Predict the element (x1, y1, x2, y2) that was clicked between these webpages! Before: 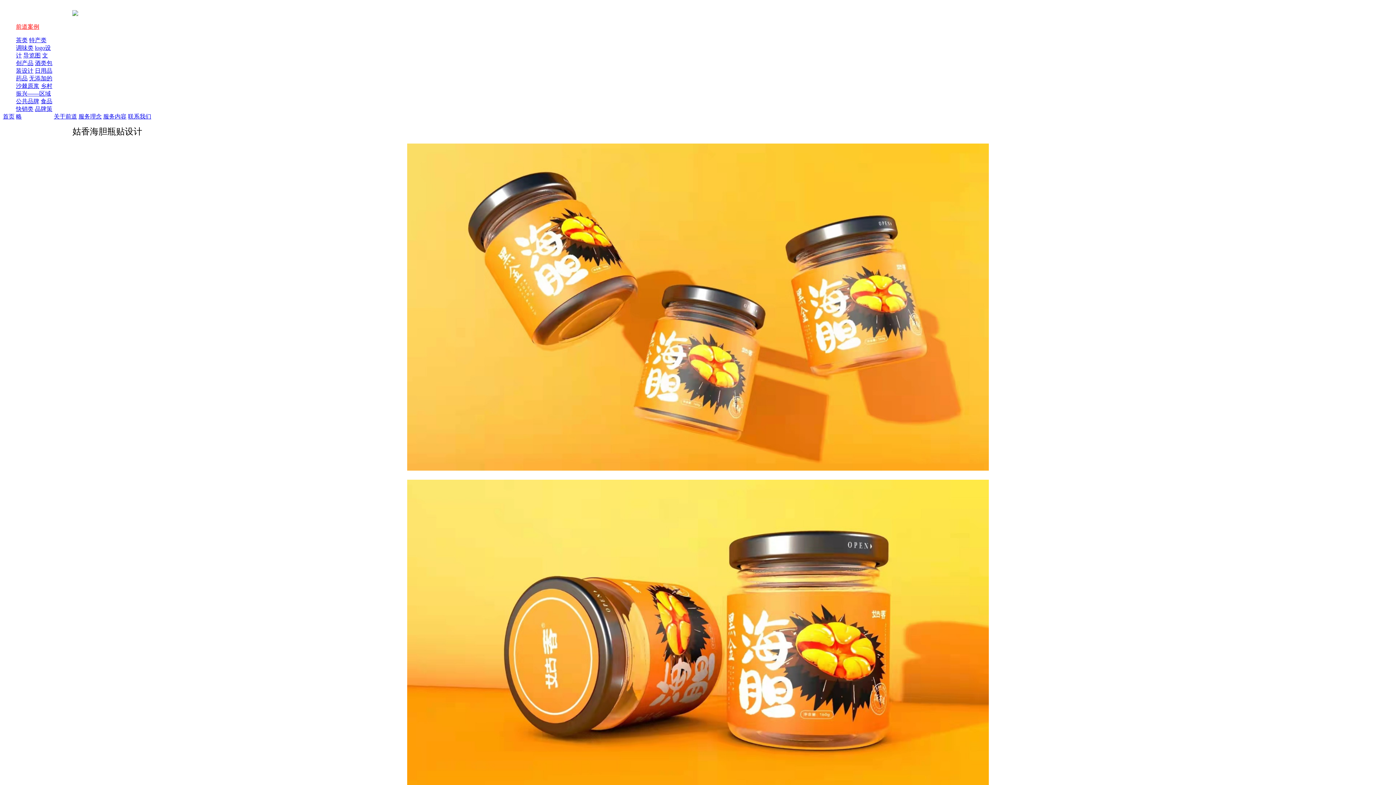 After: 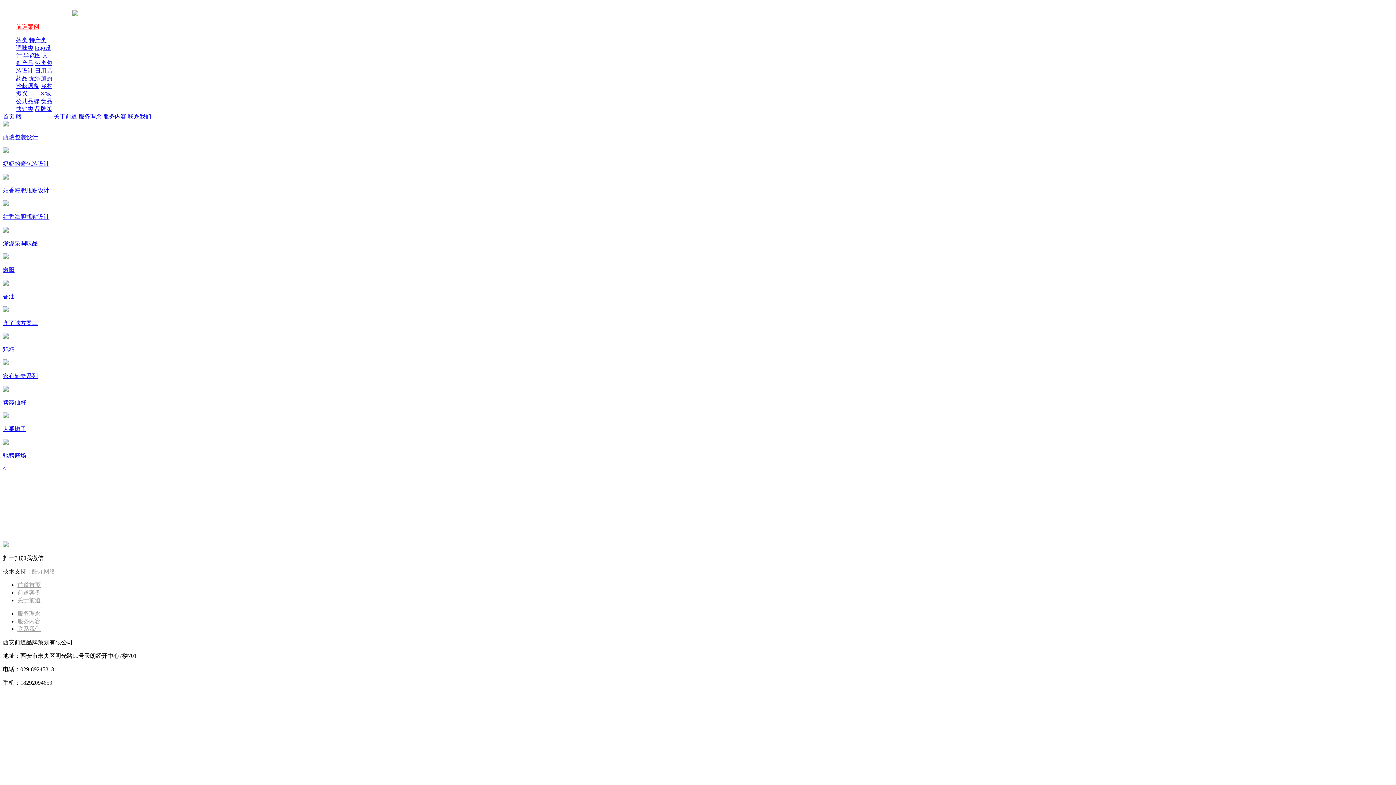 Action: label: 调味类 bbox: (16, 44, 33, 50)